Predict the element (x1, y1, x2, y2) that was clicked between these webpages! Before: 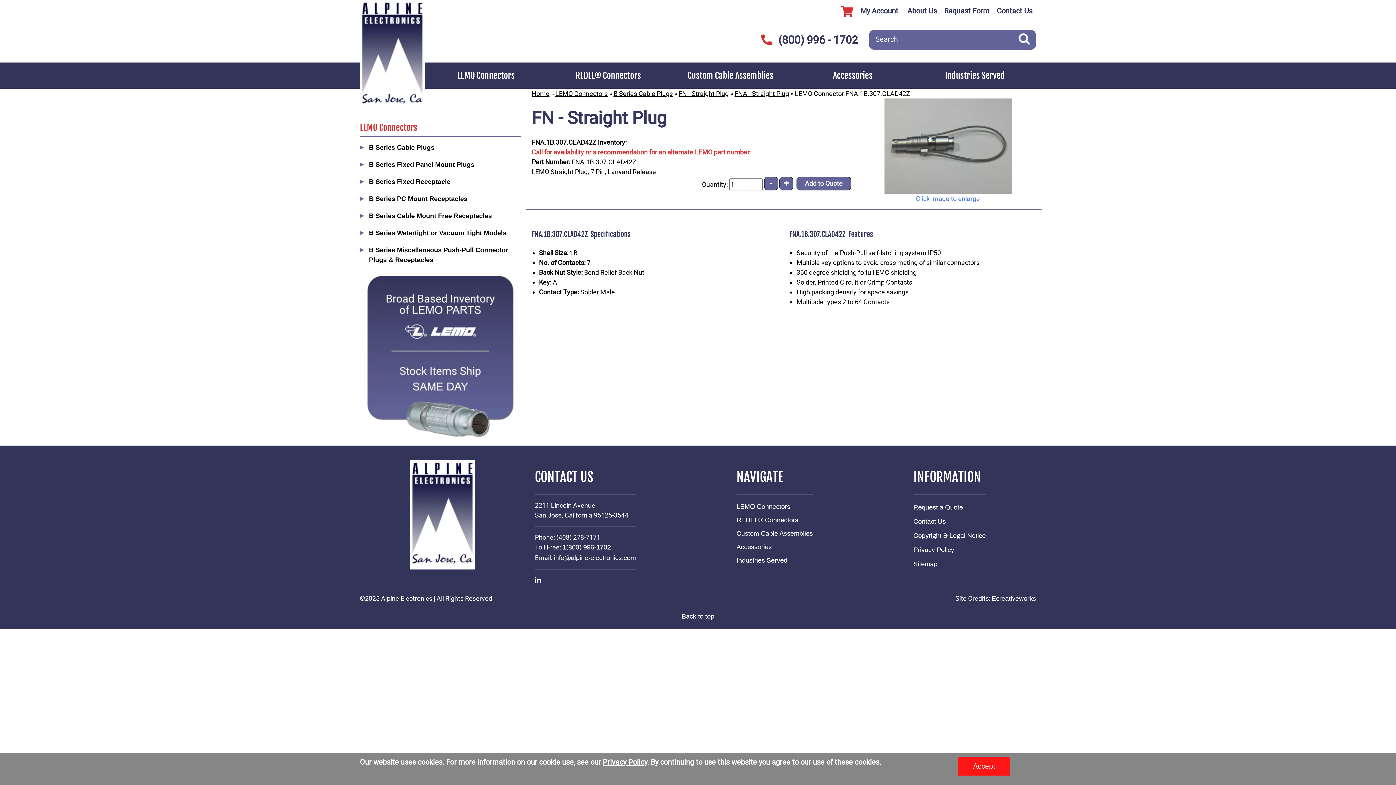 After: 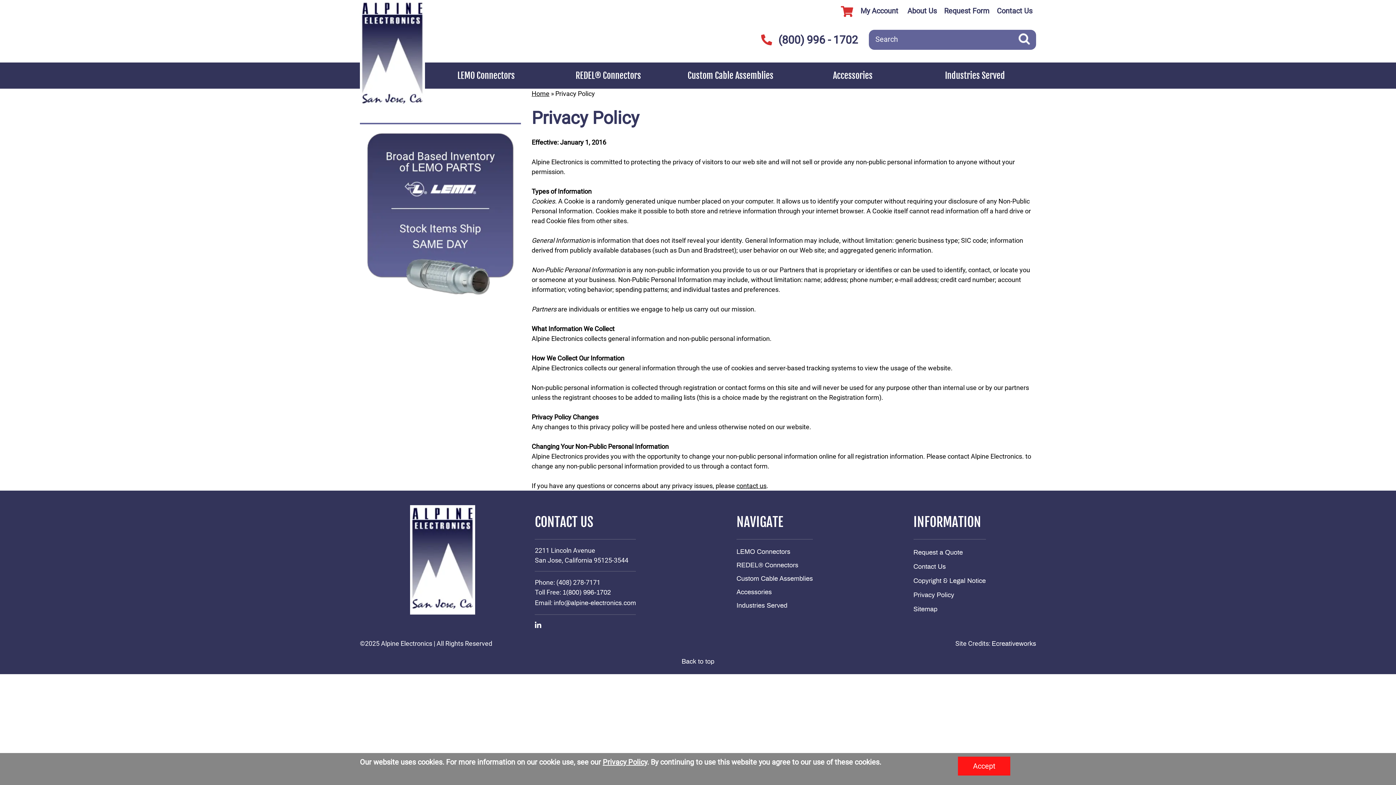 Action: label: Privacy Policy bbox: (913, 547, 954, 553)